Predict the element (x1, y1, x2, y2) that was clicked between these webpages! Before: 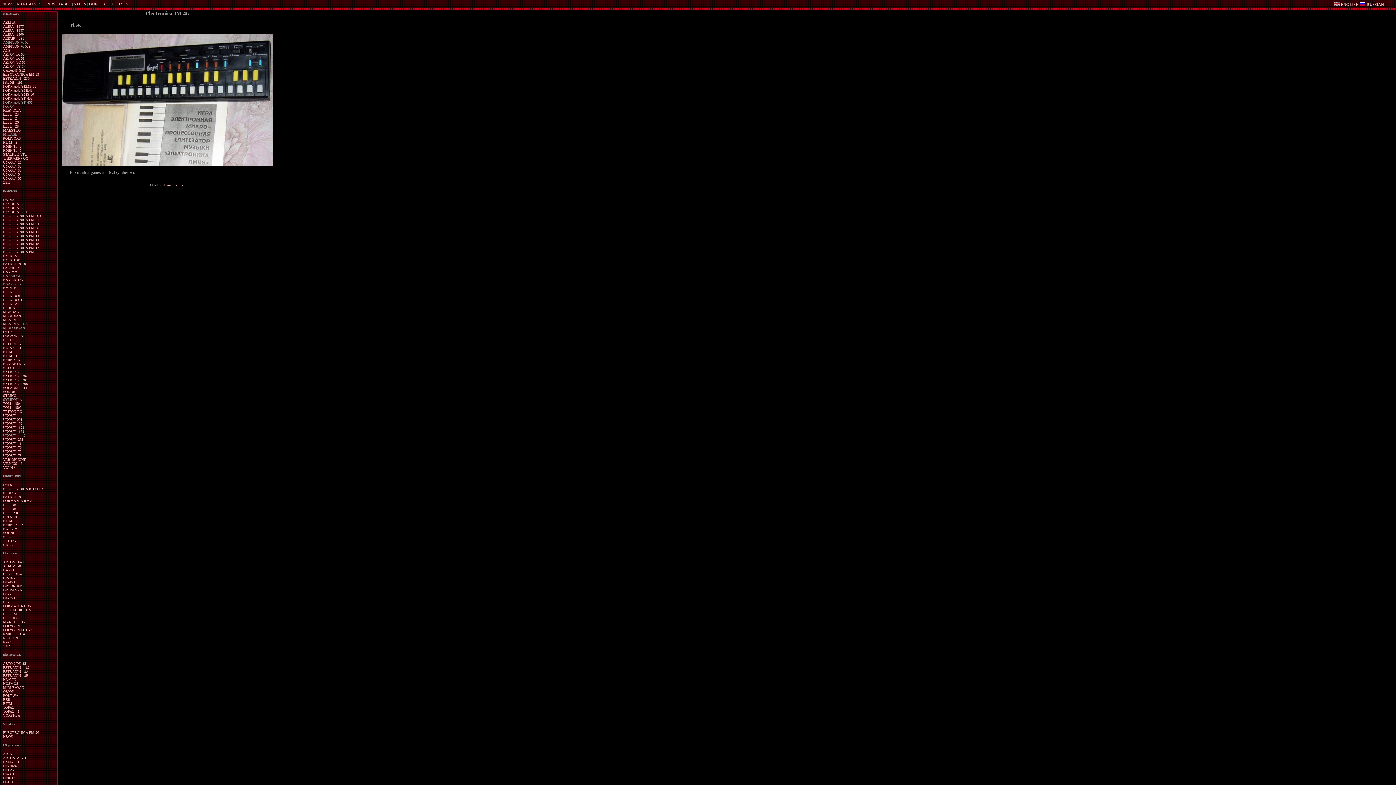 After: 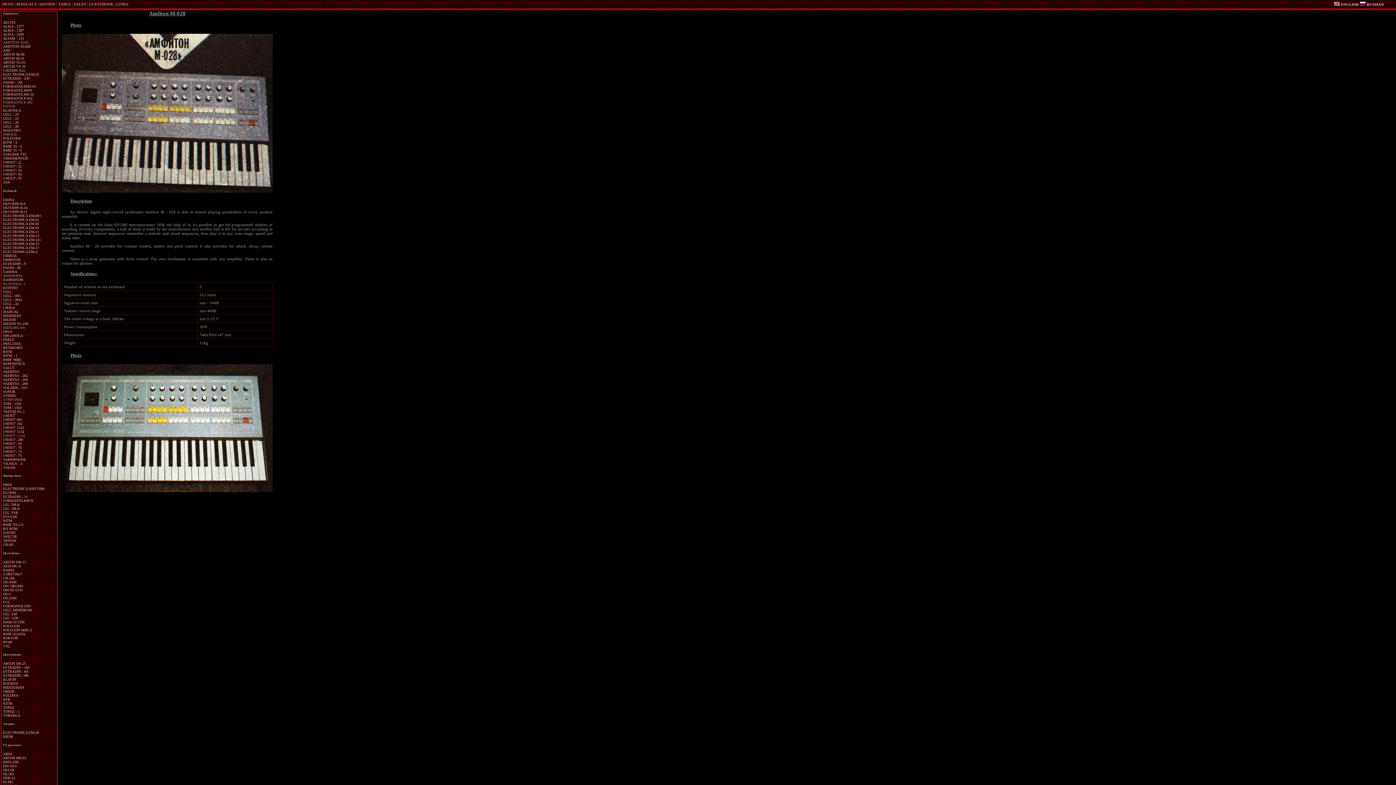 Action: bbox: (3, 44, 30, 48) label: AMFITON M-028